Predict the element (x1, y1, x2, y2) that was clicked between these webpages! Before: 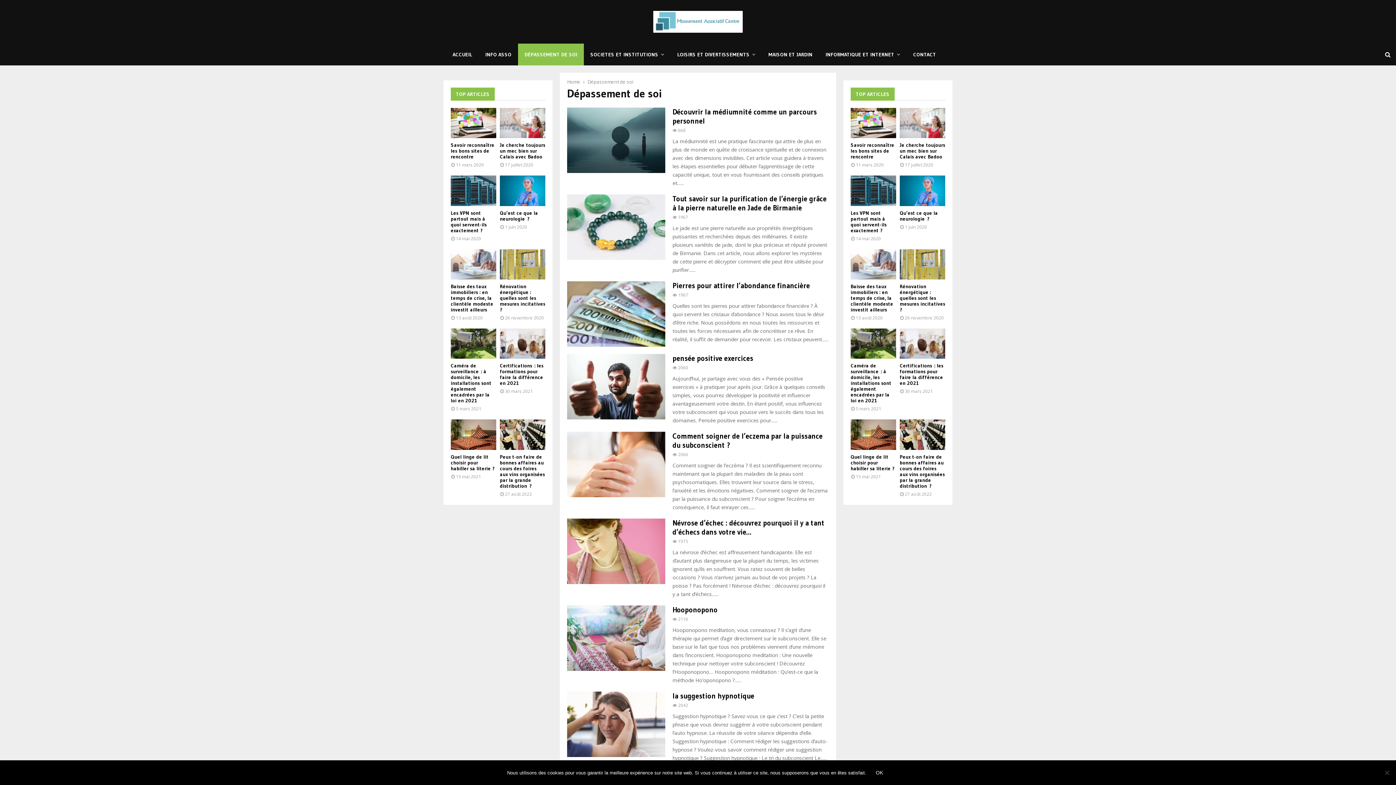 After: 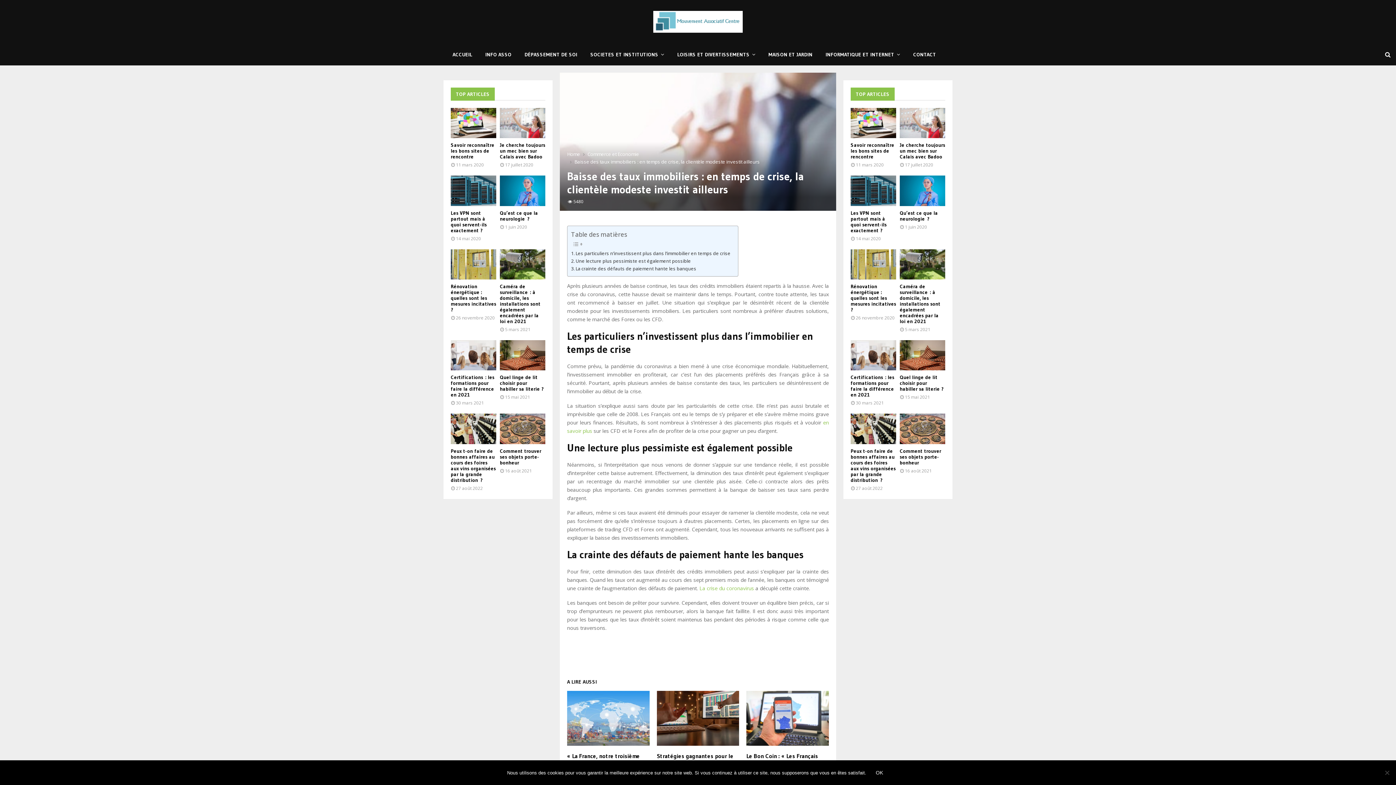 Action: bbox: (450, 249, 496, 279)